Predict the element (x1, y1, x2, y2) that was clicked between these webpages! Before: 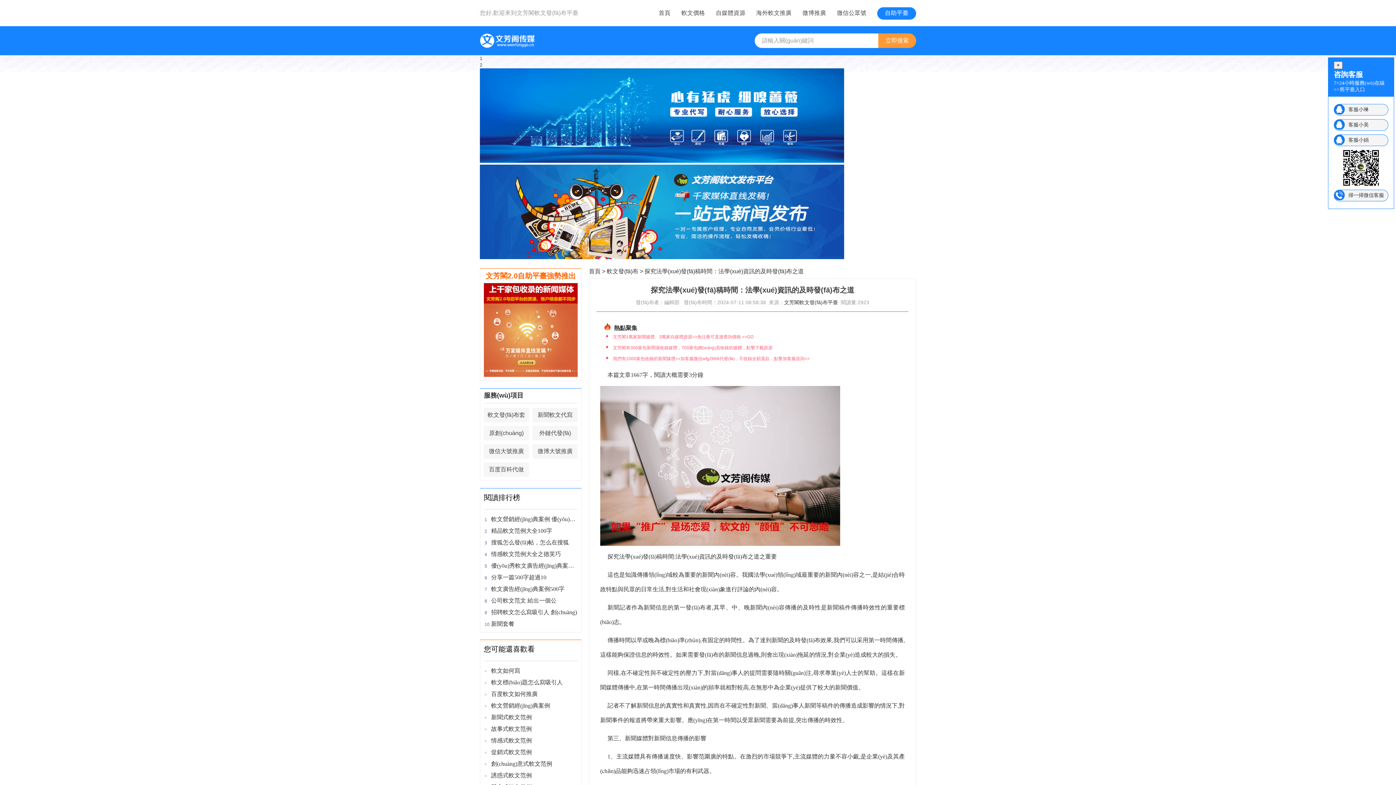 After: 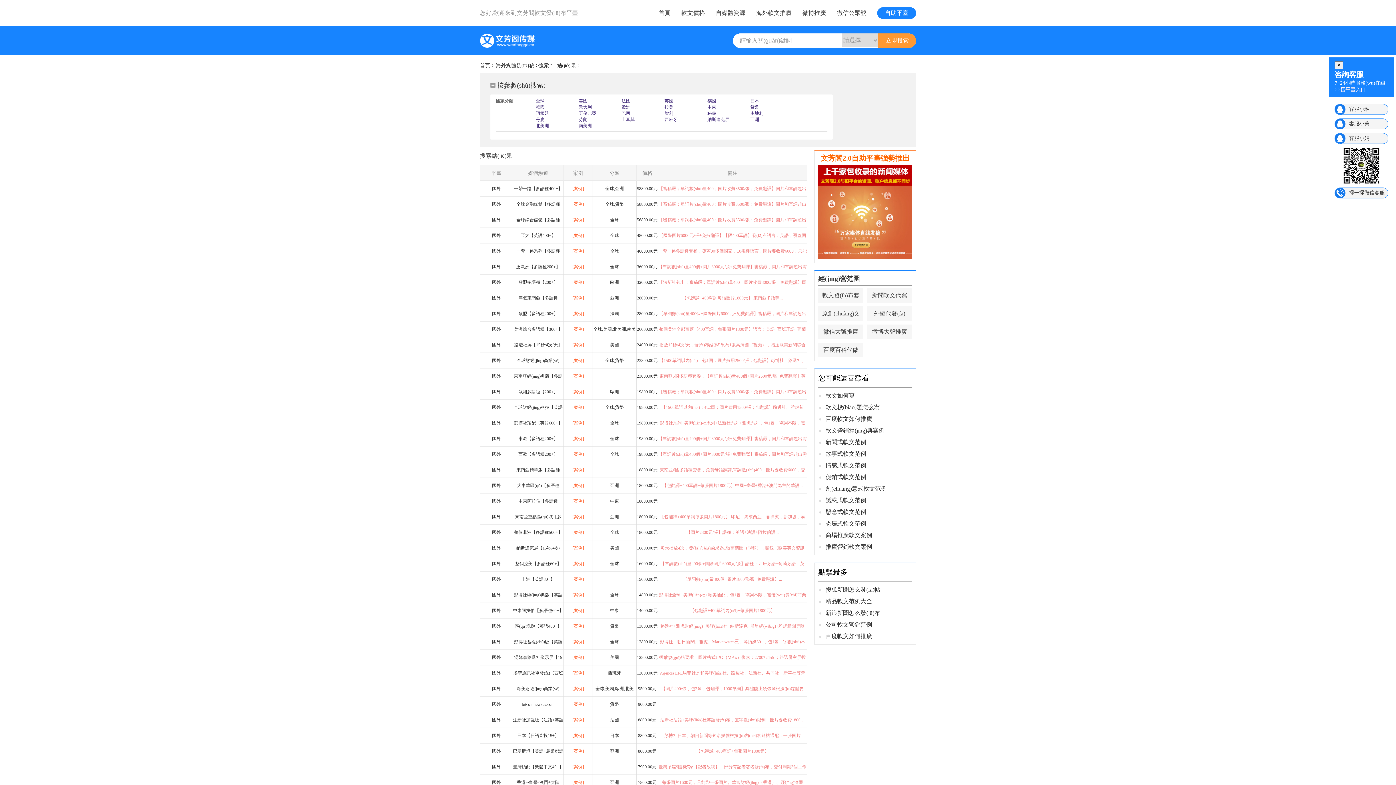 Action: label: 海外軟文推廣 bbox: (756, 9, 791, 16)